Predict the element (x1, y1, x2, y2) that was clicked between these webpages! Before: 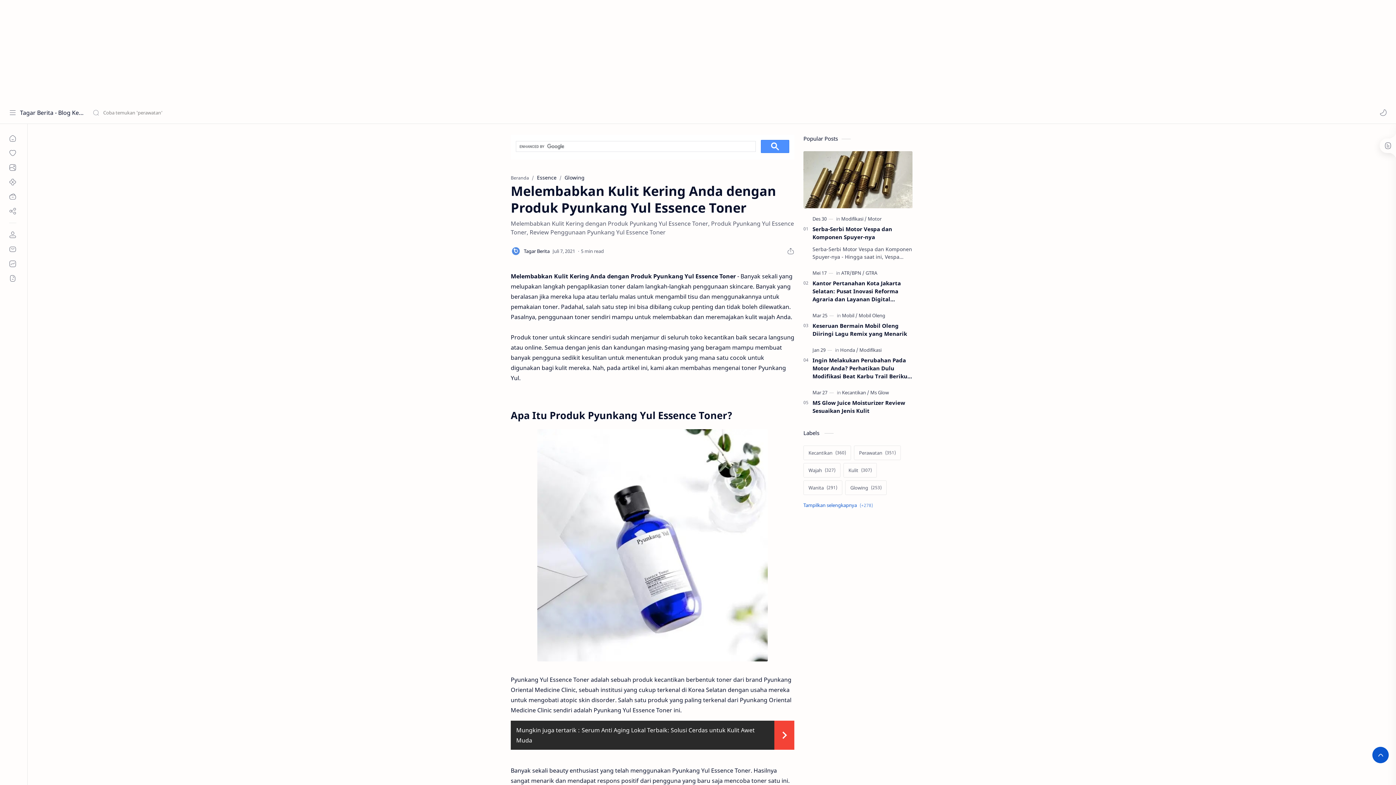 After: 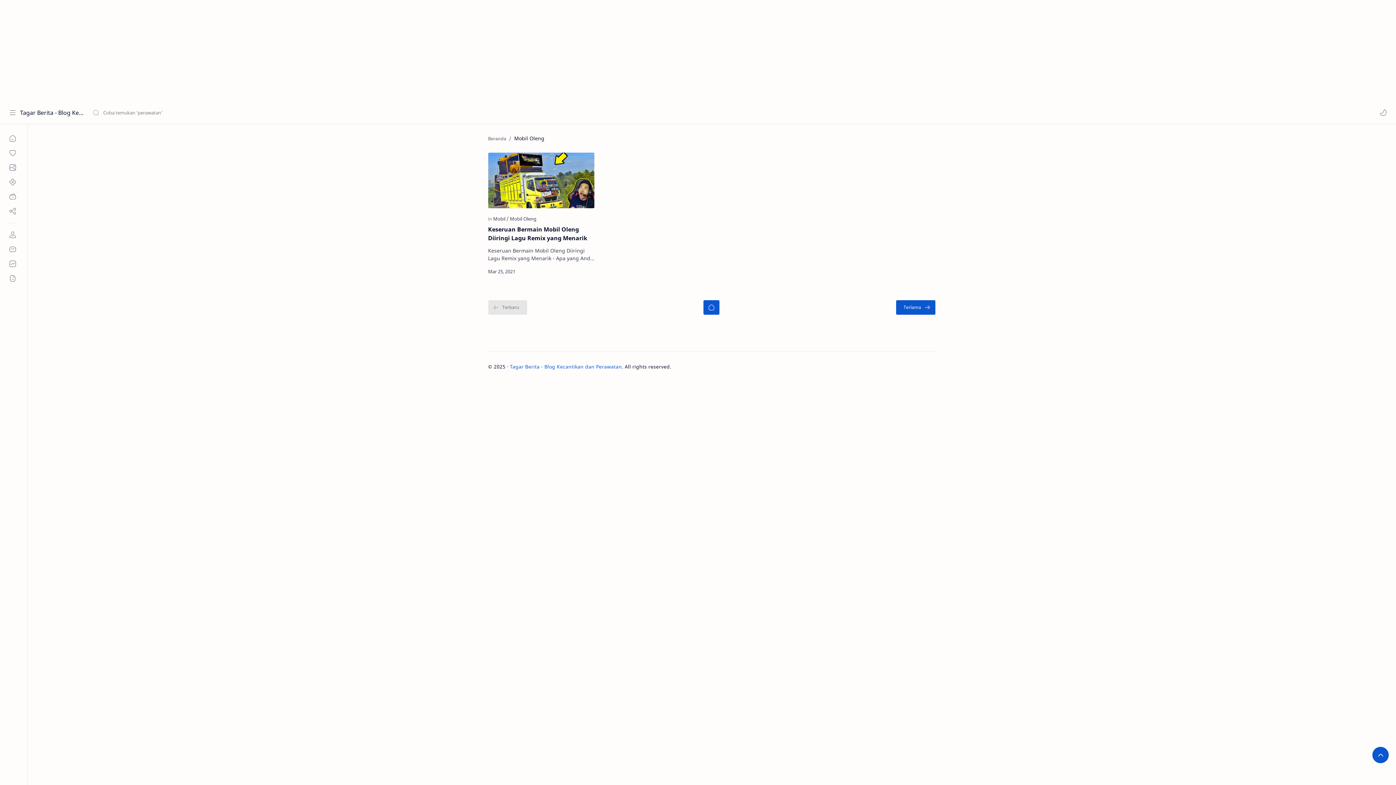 Action: bbox: (858, 312, 885, 318) label: Mobil Oleng